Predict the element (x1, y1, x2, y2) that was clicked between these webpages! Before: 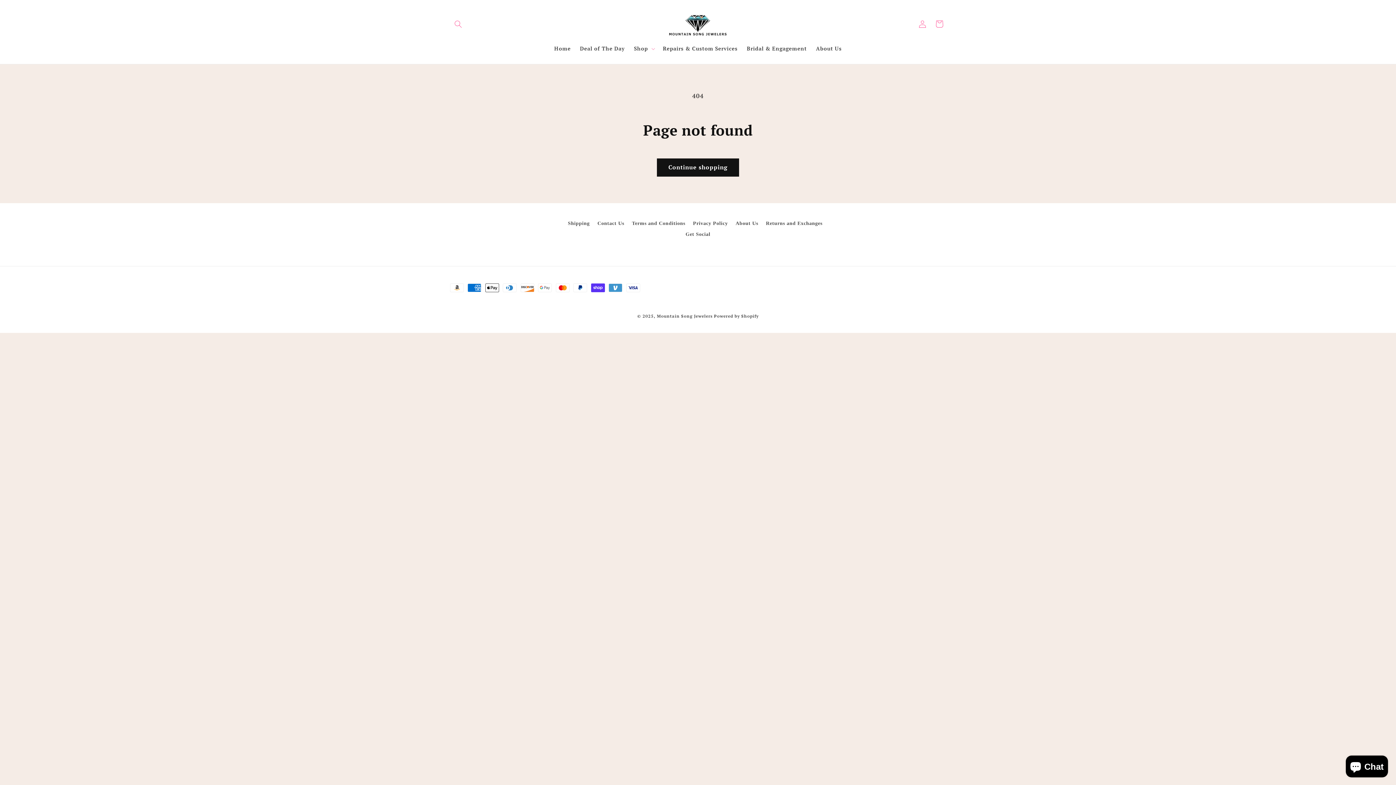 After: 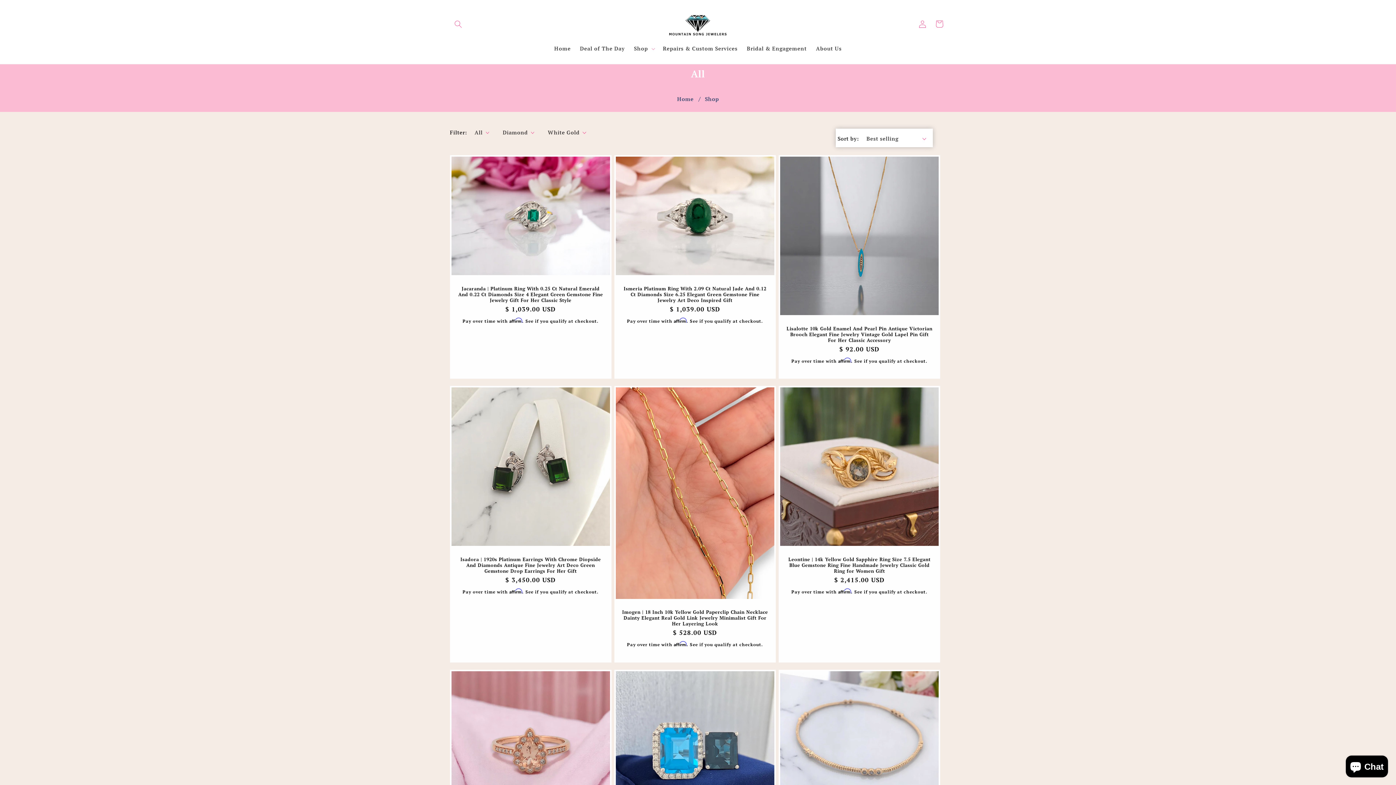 Action: bbox: (657, 158, 739, 176) label: Continue shopping